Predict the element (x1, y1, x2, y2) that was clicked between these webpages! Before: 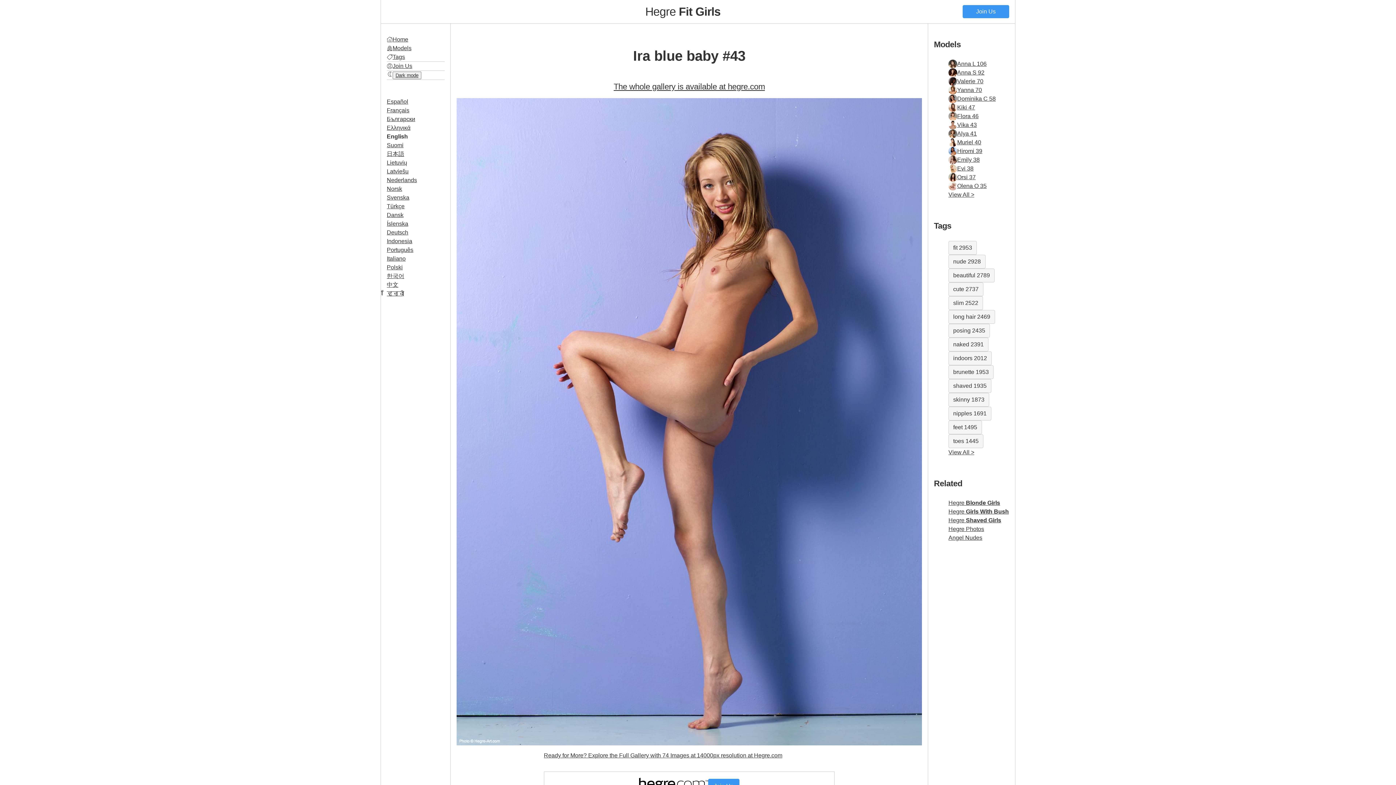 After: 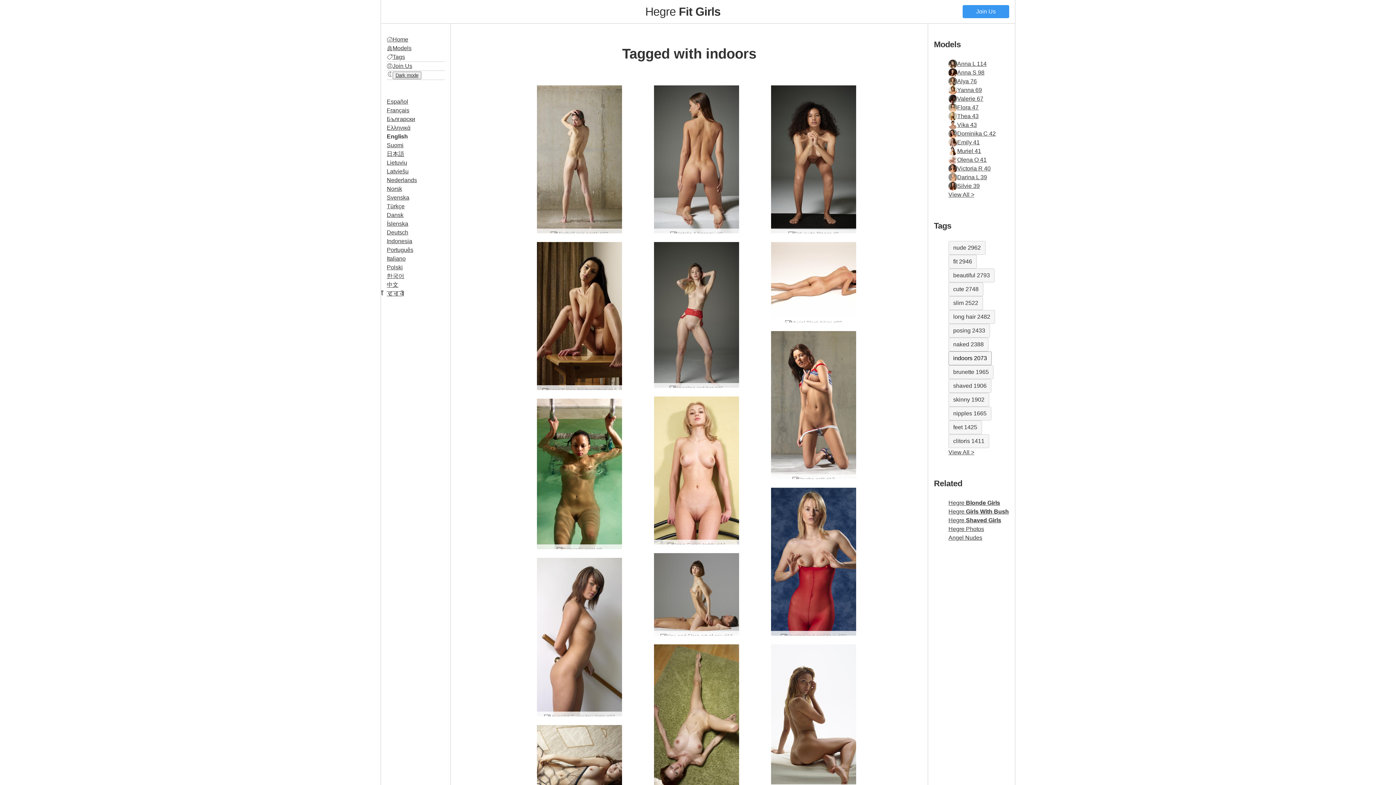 Action: bbox: (948, 351, 992, 365) label: indoors 2012